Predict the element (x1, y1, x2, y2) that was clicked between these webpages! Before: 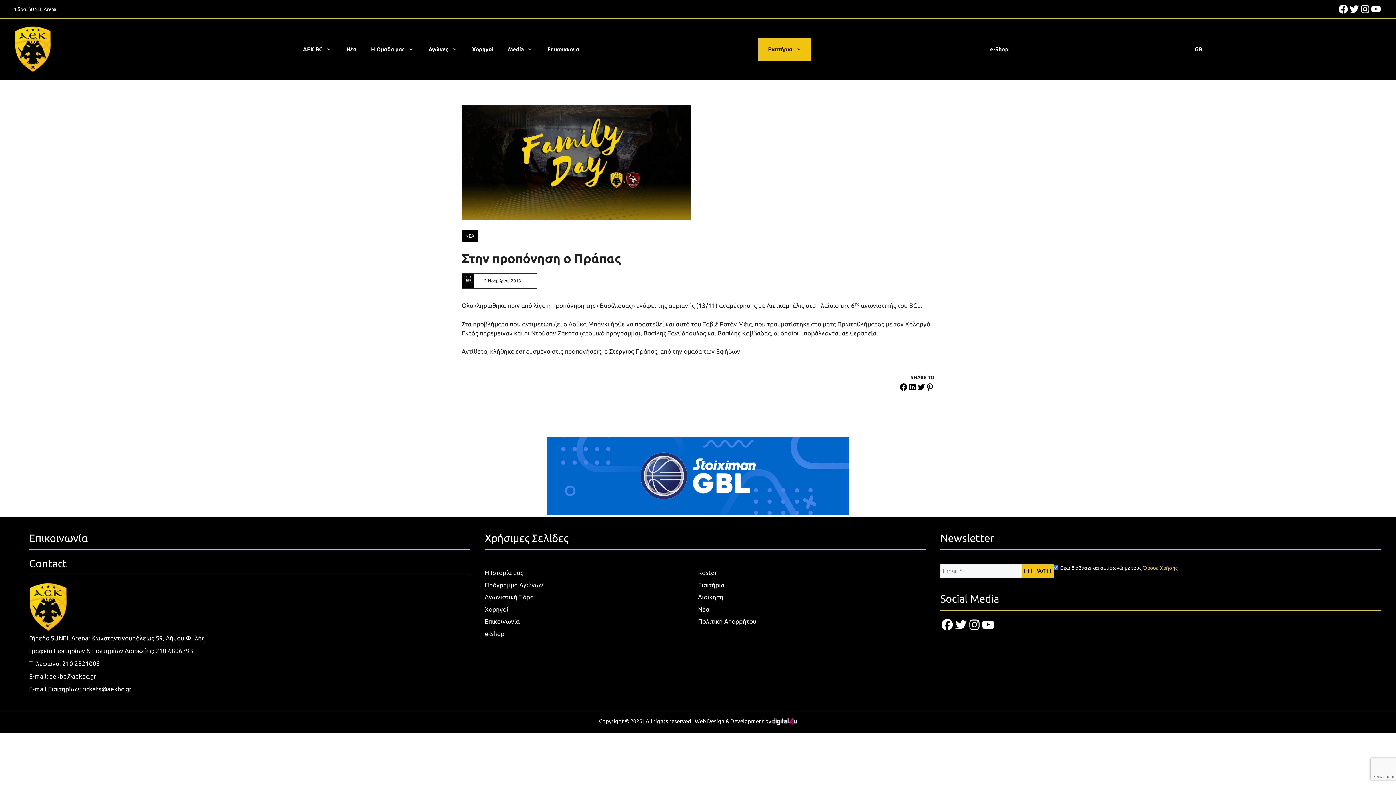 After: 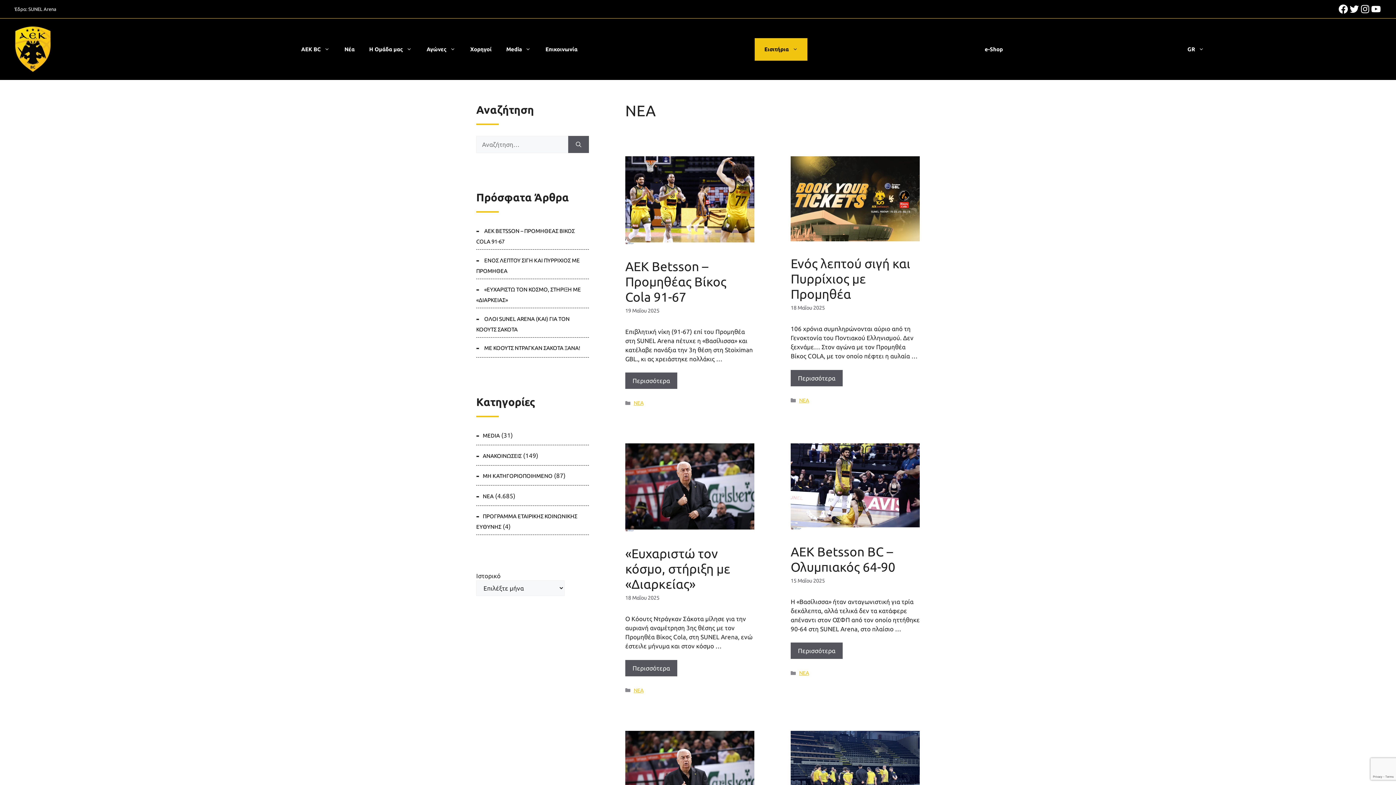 Action: bbox: (461, 229, 478, 242) label: ΝΕΑ